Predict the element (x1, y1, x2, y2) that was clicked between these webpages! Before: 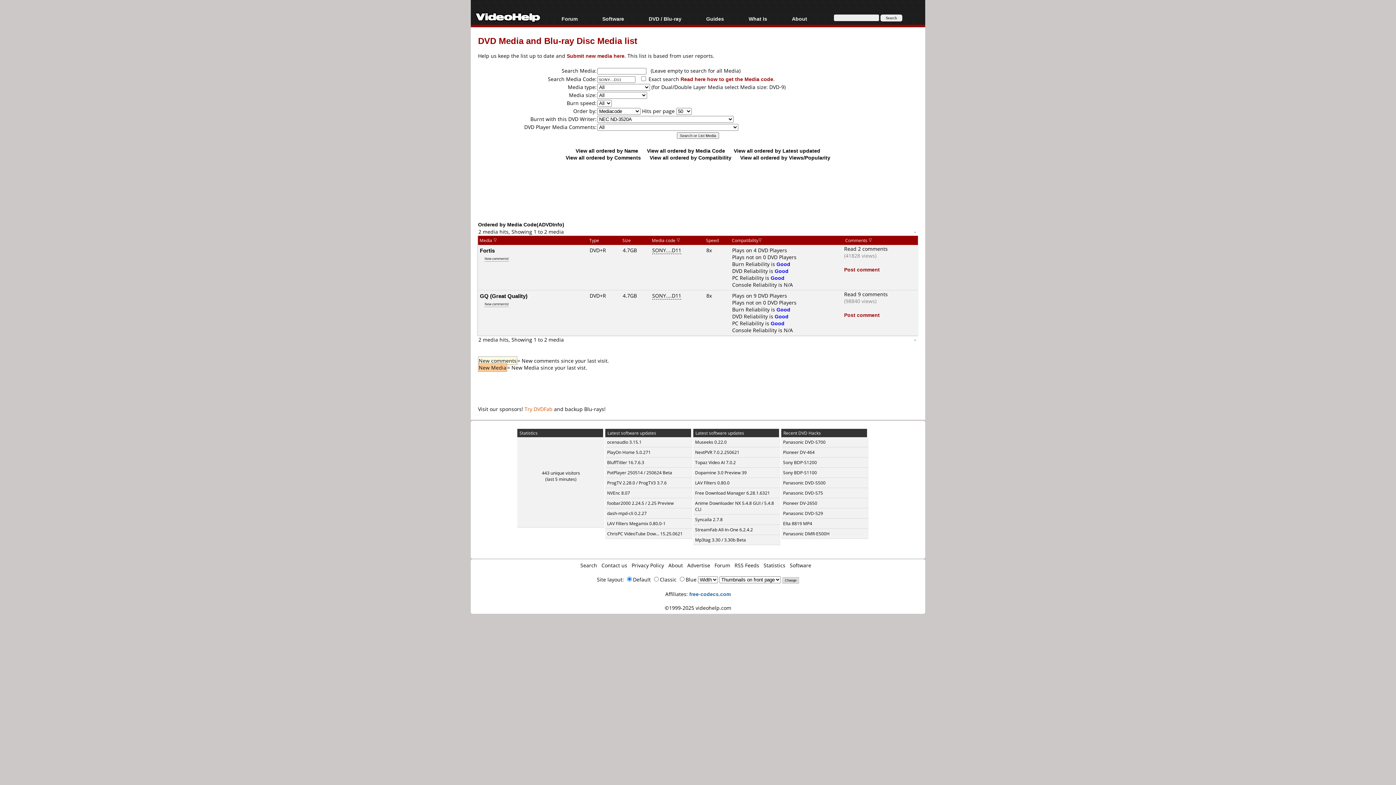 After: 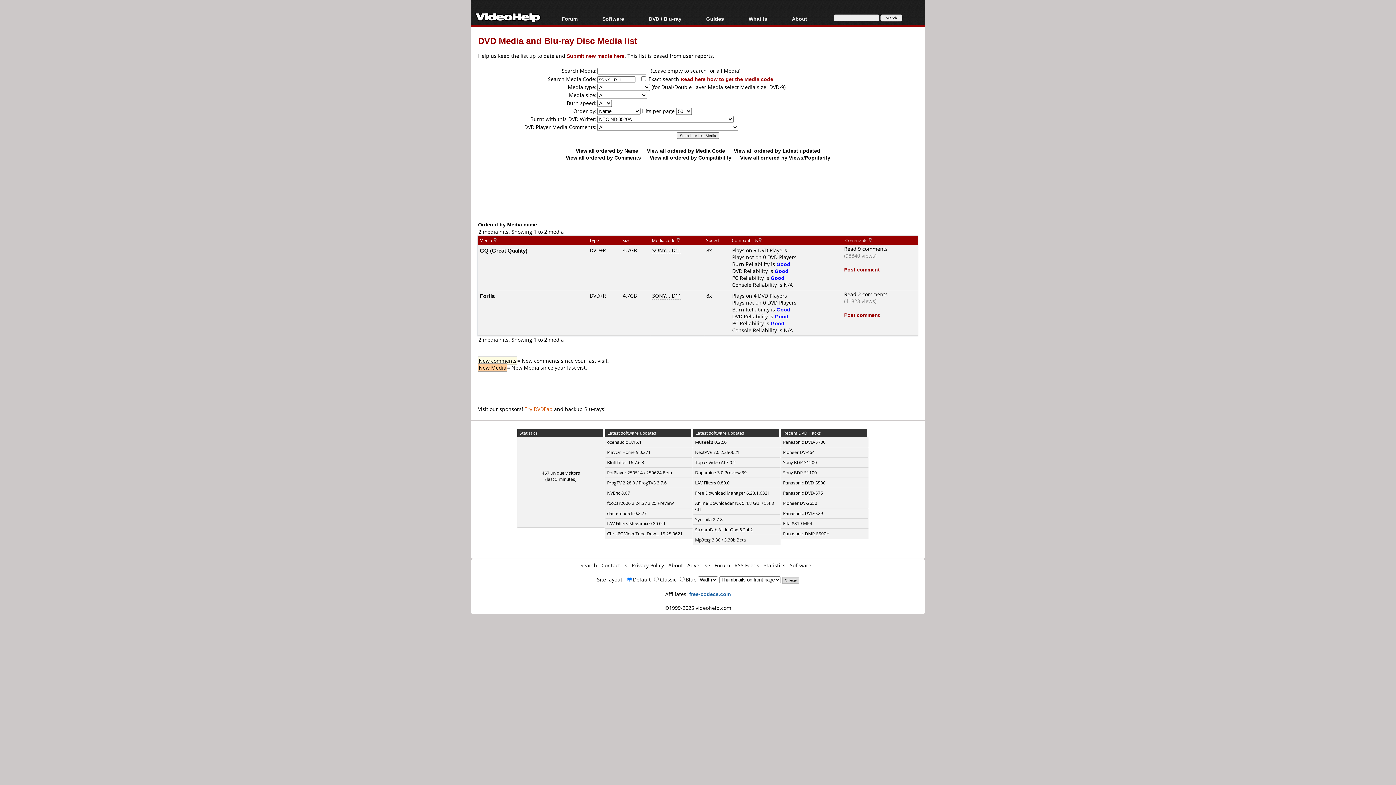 Action: bbox: (652, 246, 681, 254) label: SONY....D11